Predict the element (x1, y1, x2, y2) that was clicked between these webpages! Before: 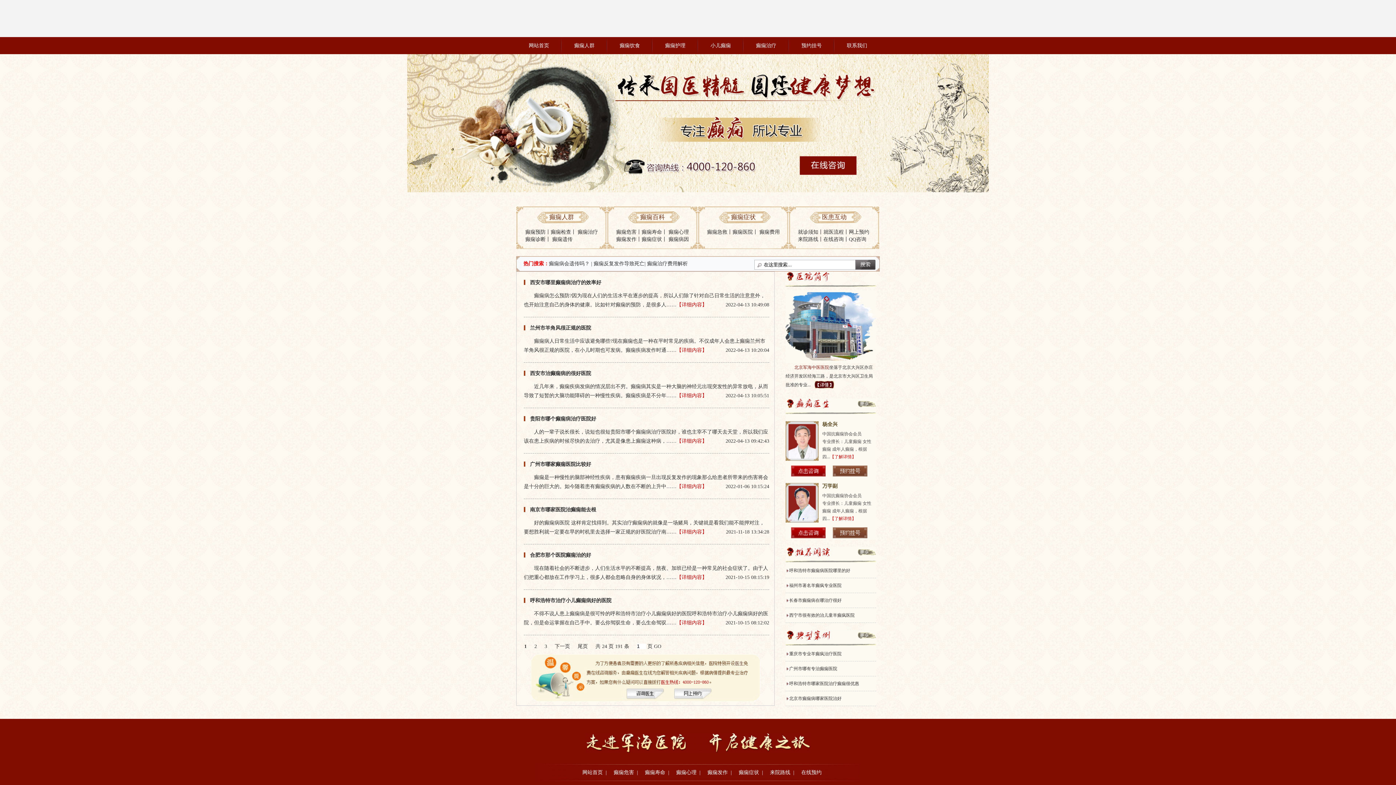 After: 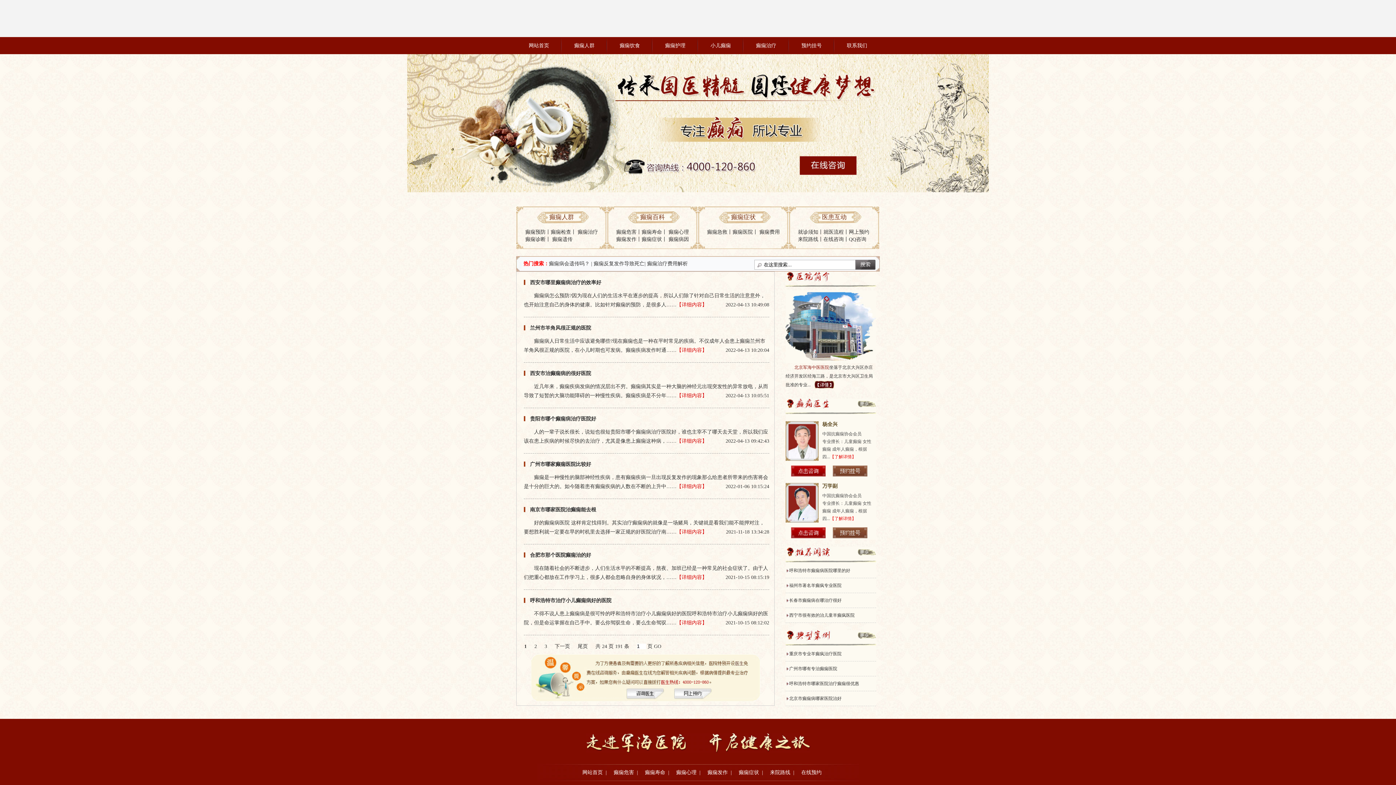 Action: bbox: (710, 42, 731, 48) label: 小儿癫痫